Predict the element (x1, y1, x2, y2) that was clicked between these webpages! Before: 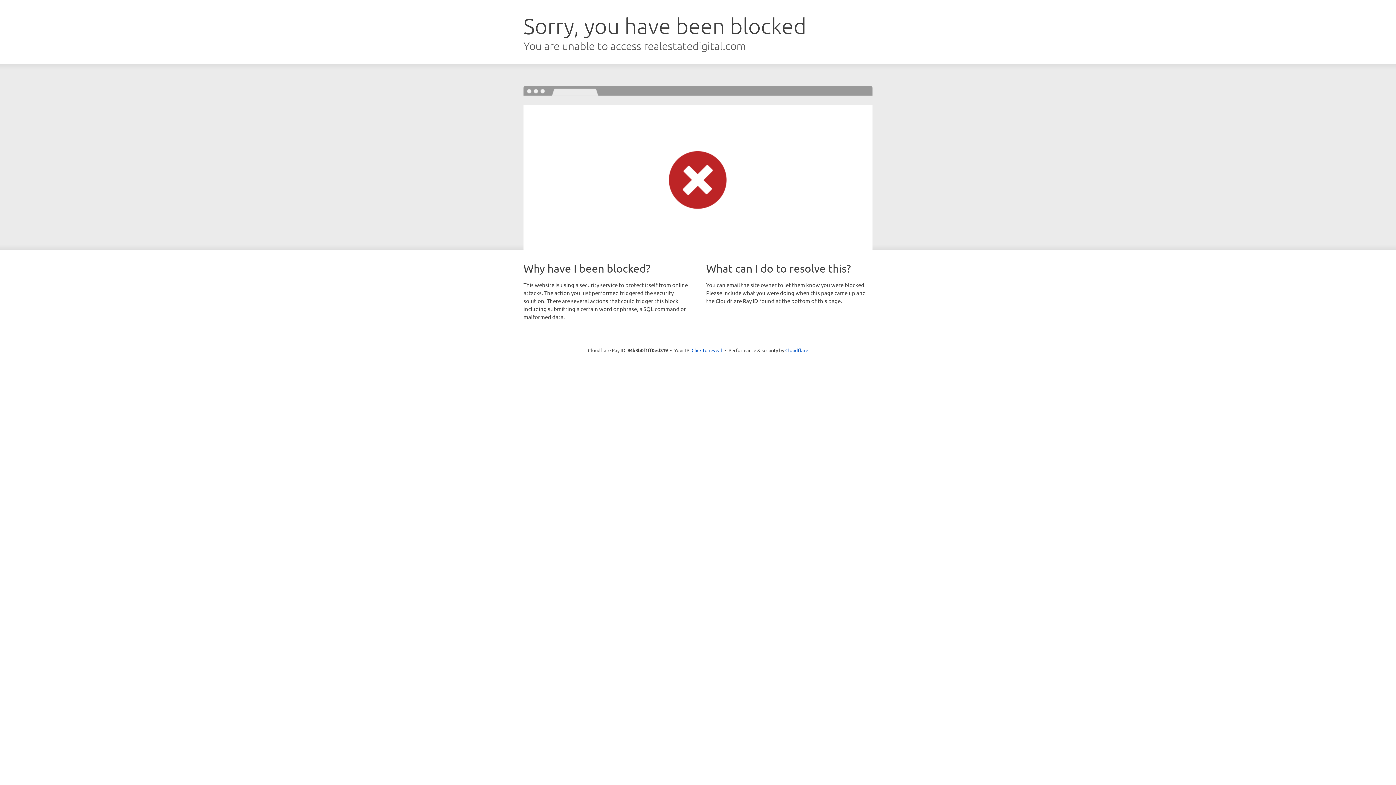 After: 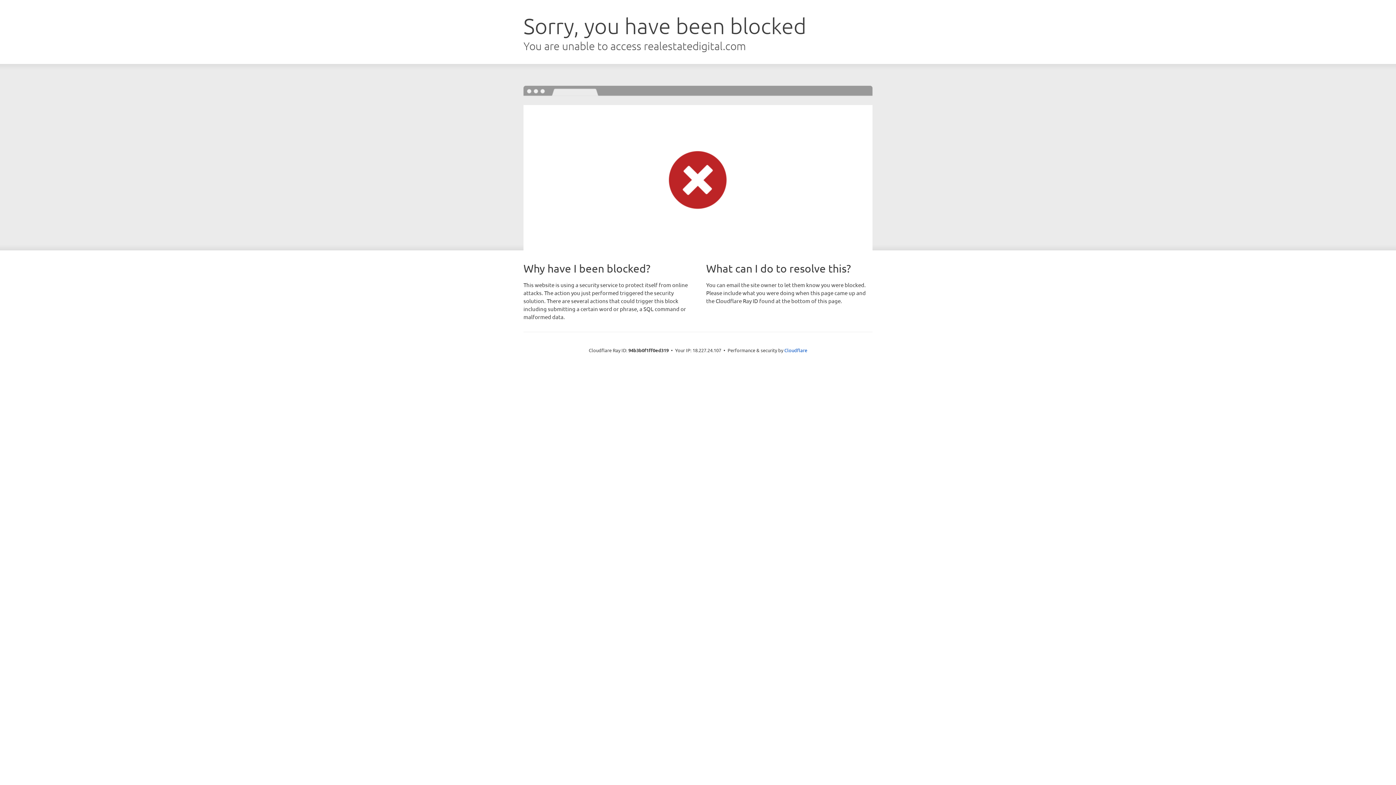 Action: bbox: (691, 346, 722, 353) label: Click to reveal